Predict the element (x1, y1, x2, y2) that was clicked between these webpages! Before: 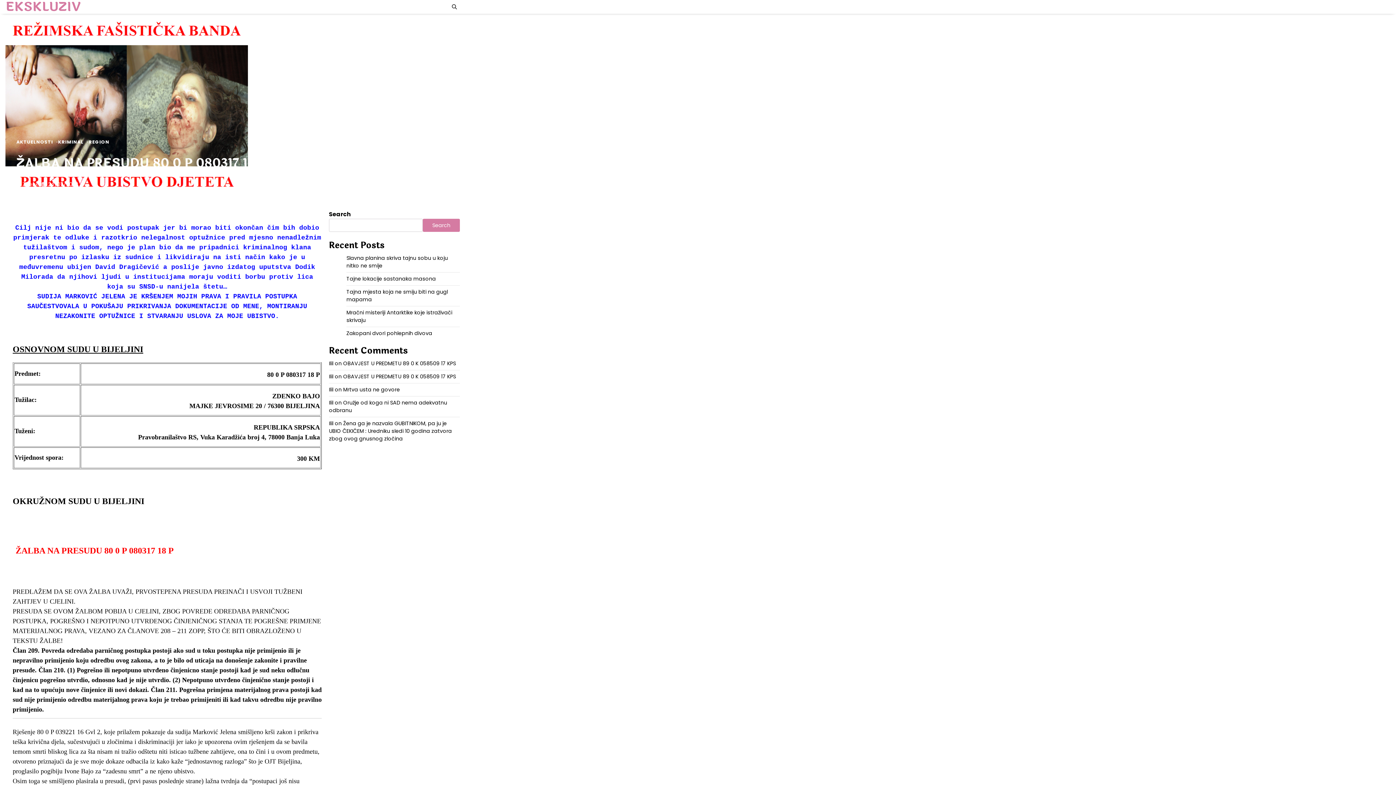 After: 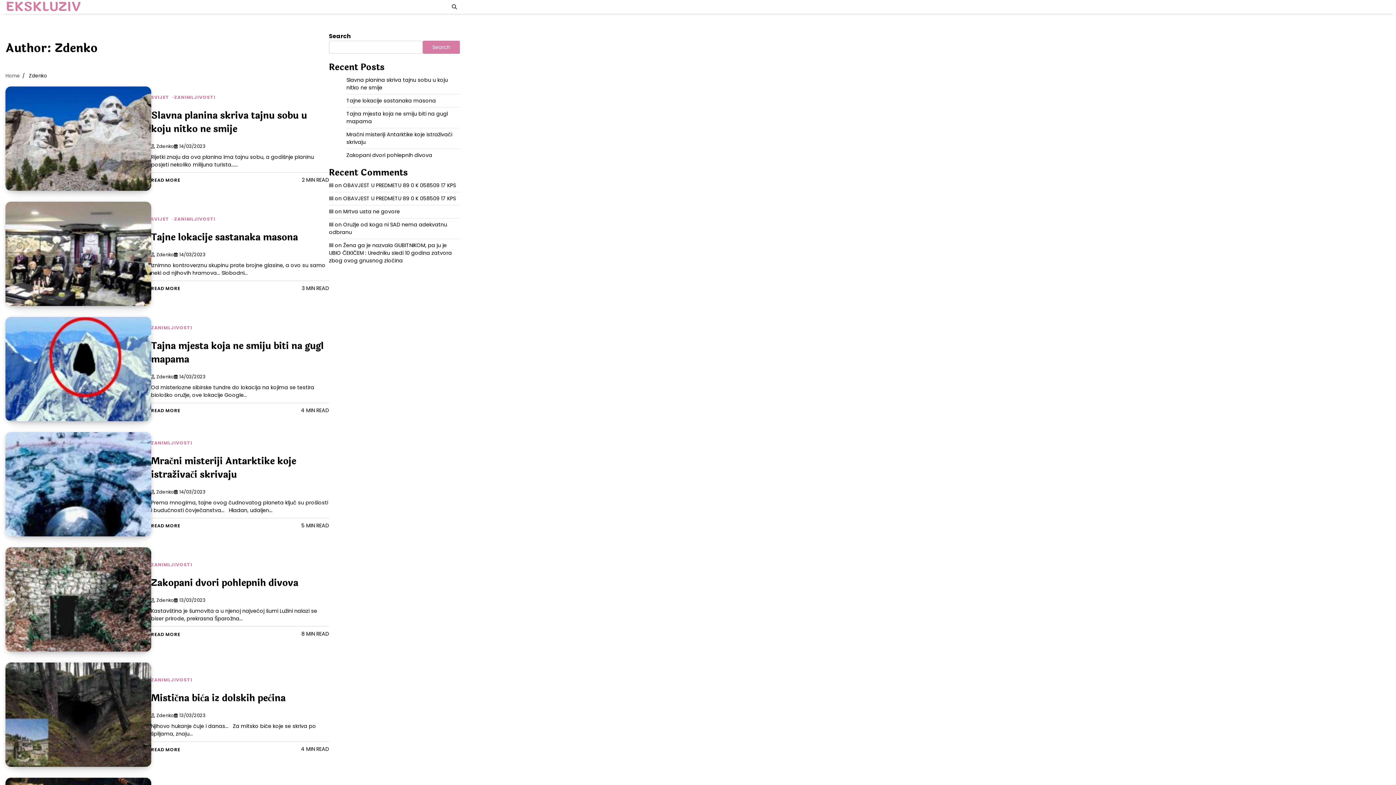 Action: bbox: (16, 180, 41, 188) label: Zdenko